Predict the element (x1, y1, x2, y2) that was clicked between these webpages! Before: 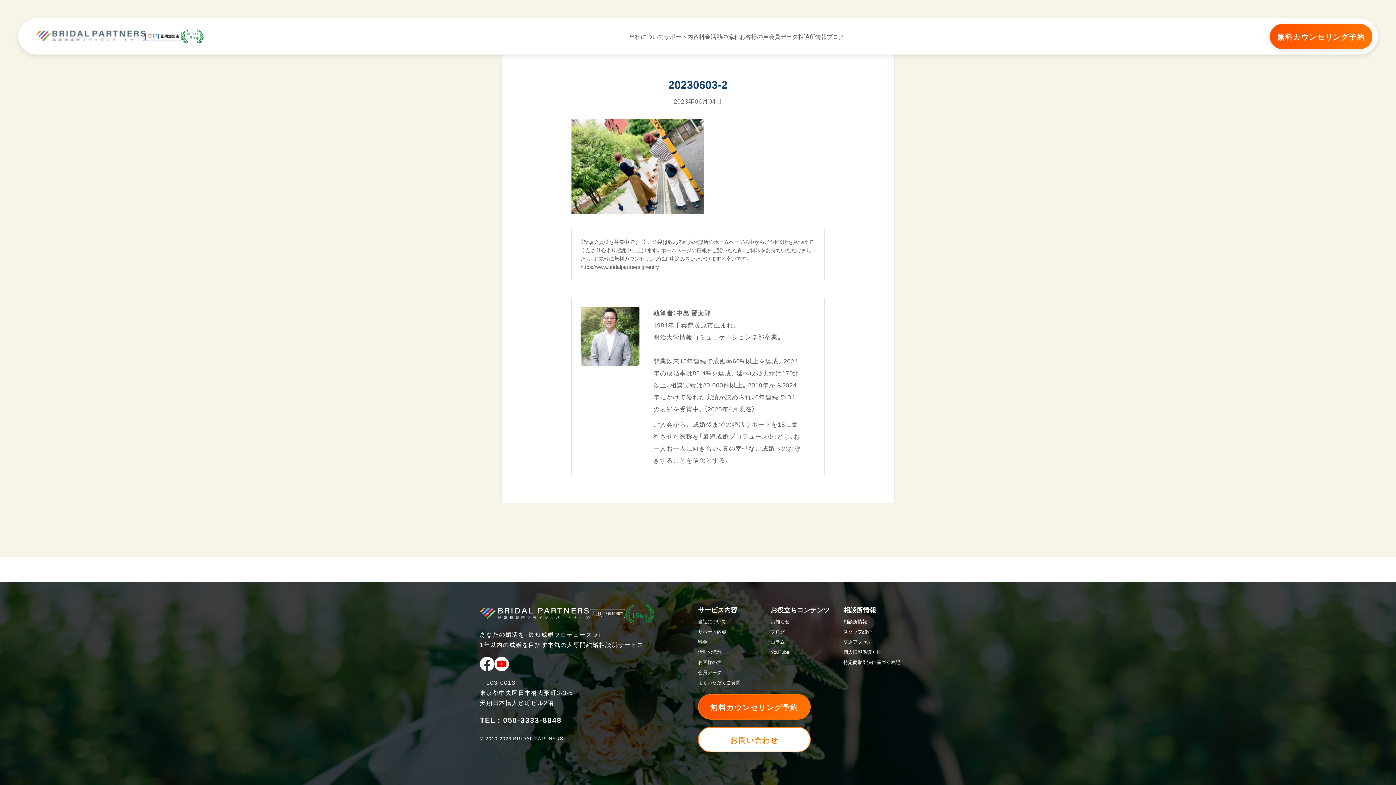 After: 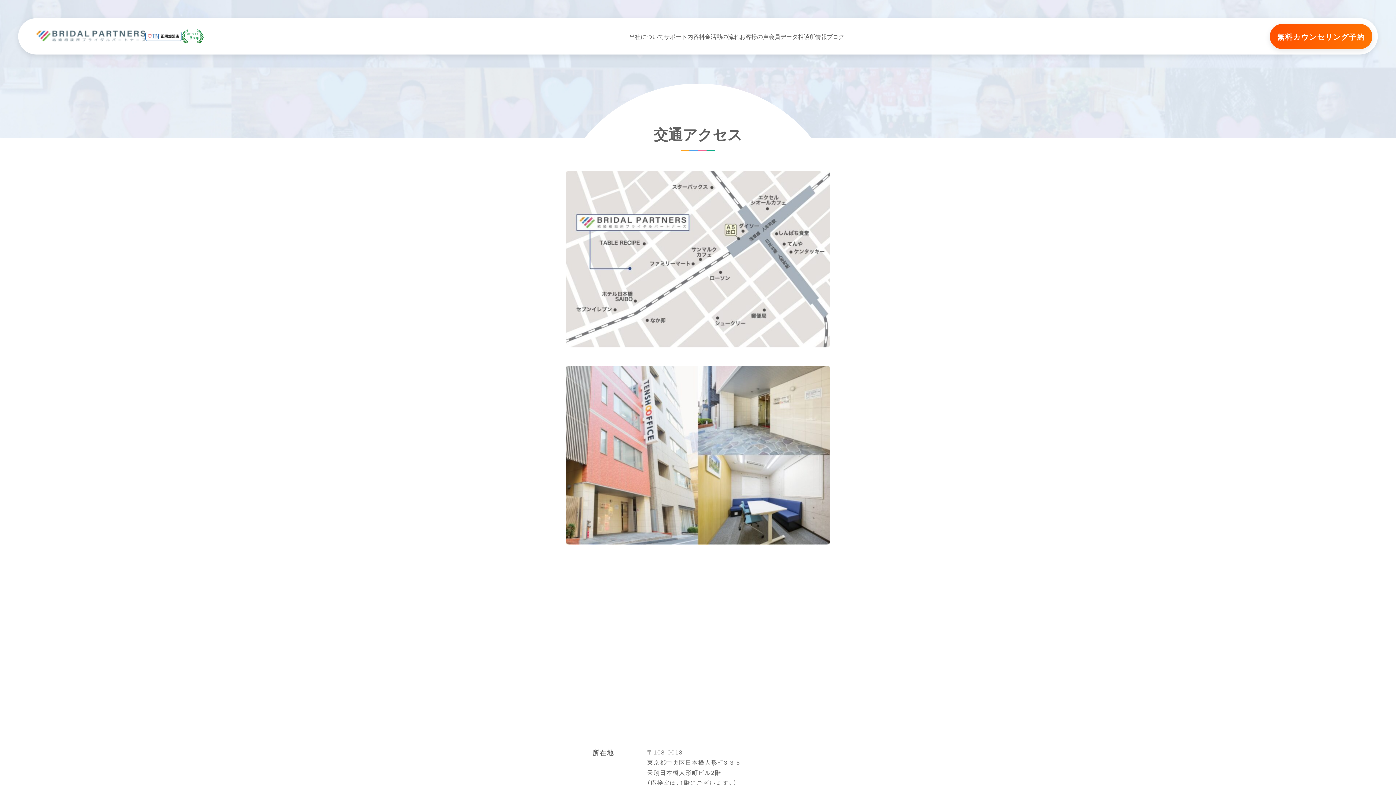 Action: label: 交通アクセス bbox: (843, 637, 871, 646)